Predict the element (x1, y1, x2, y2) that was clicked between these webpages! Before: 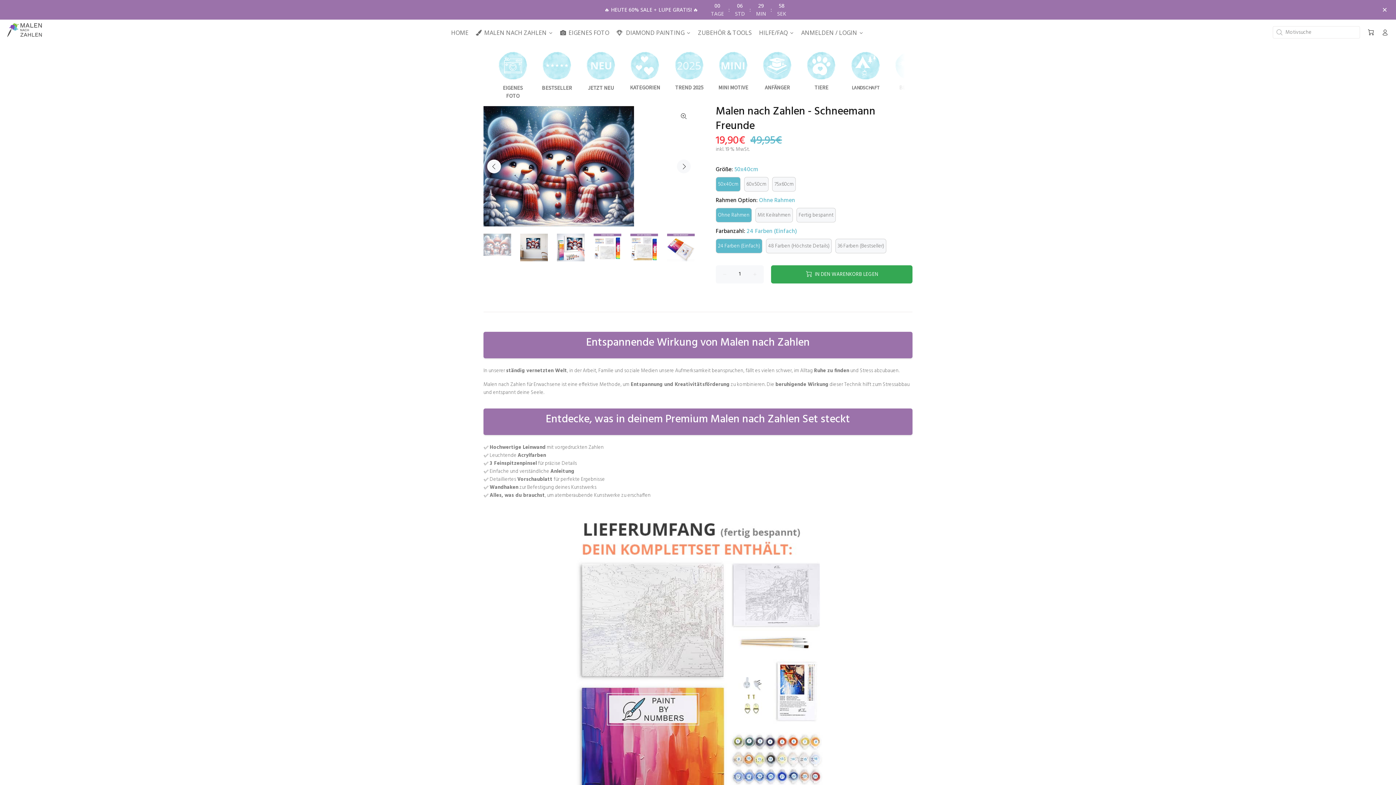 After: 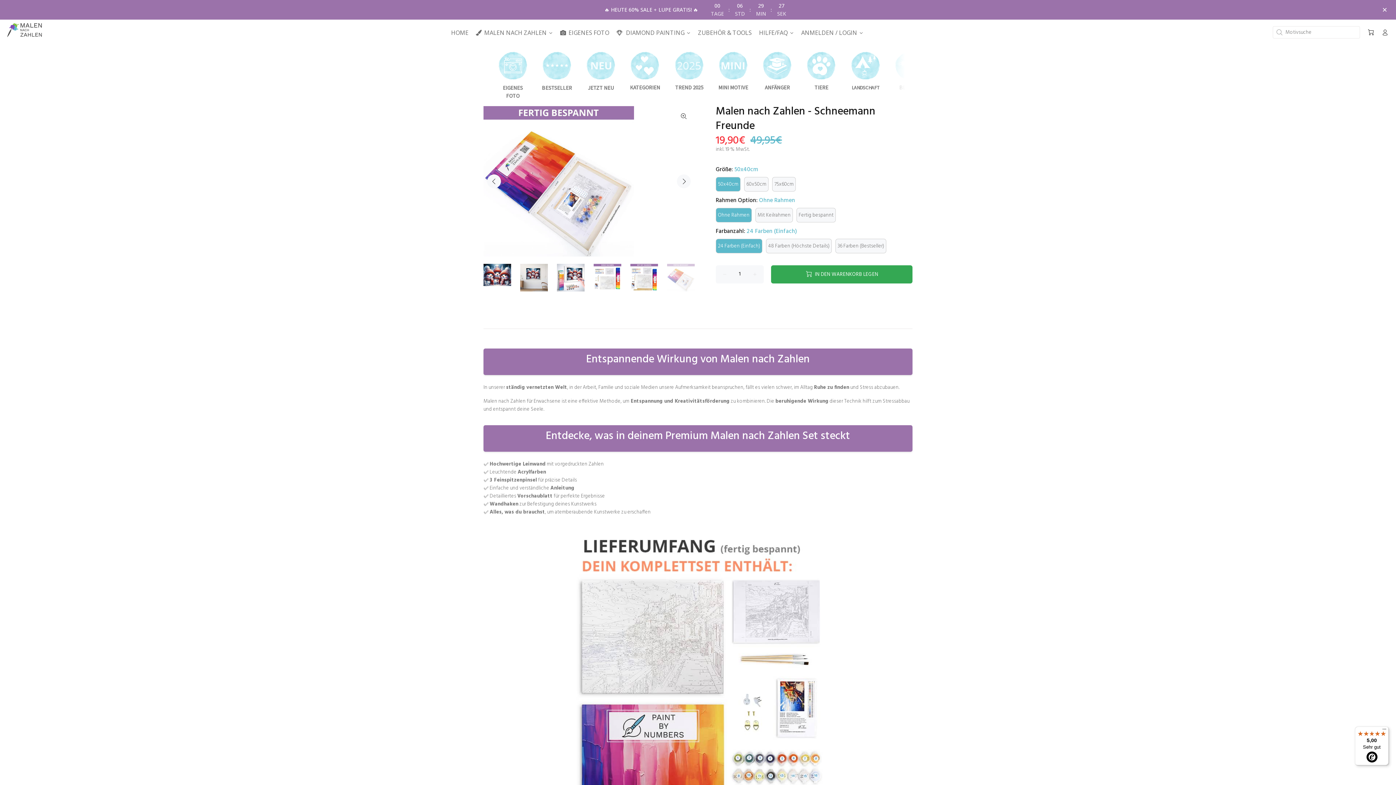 Action: bbox: (667, 233, 694, 261)